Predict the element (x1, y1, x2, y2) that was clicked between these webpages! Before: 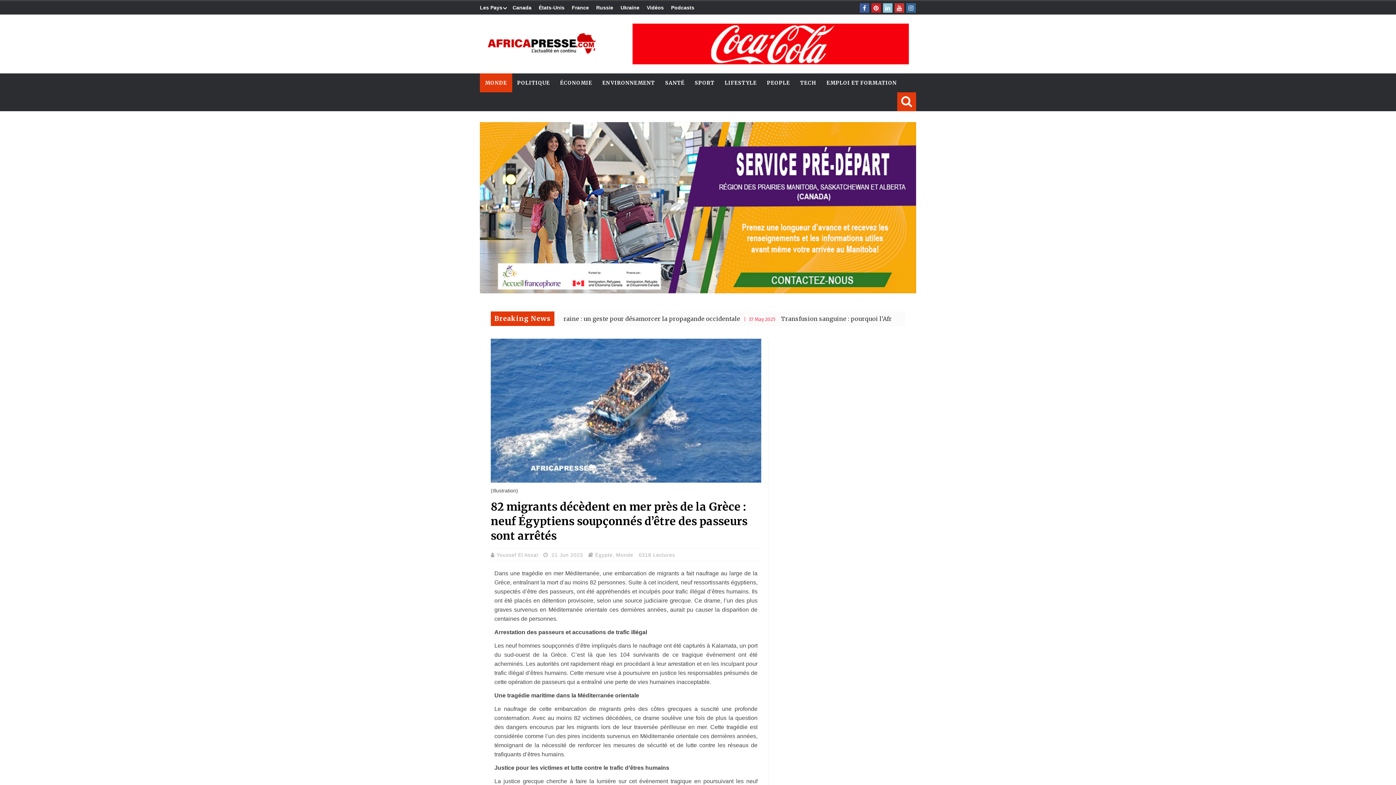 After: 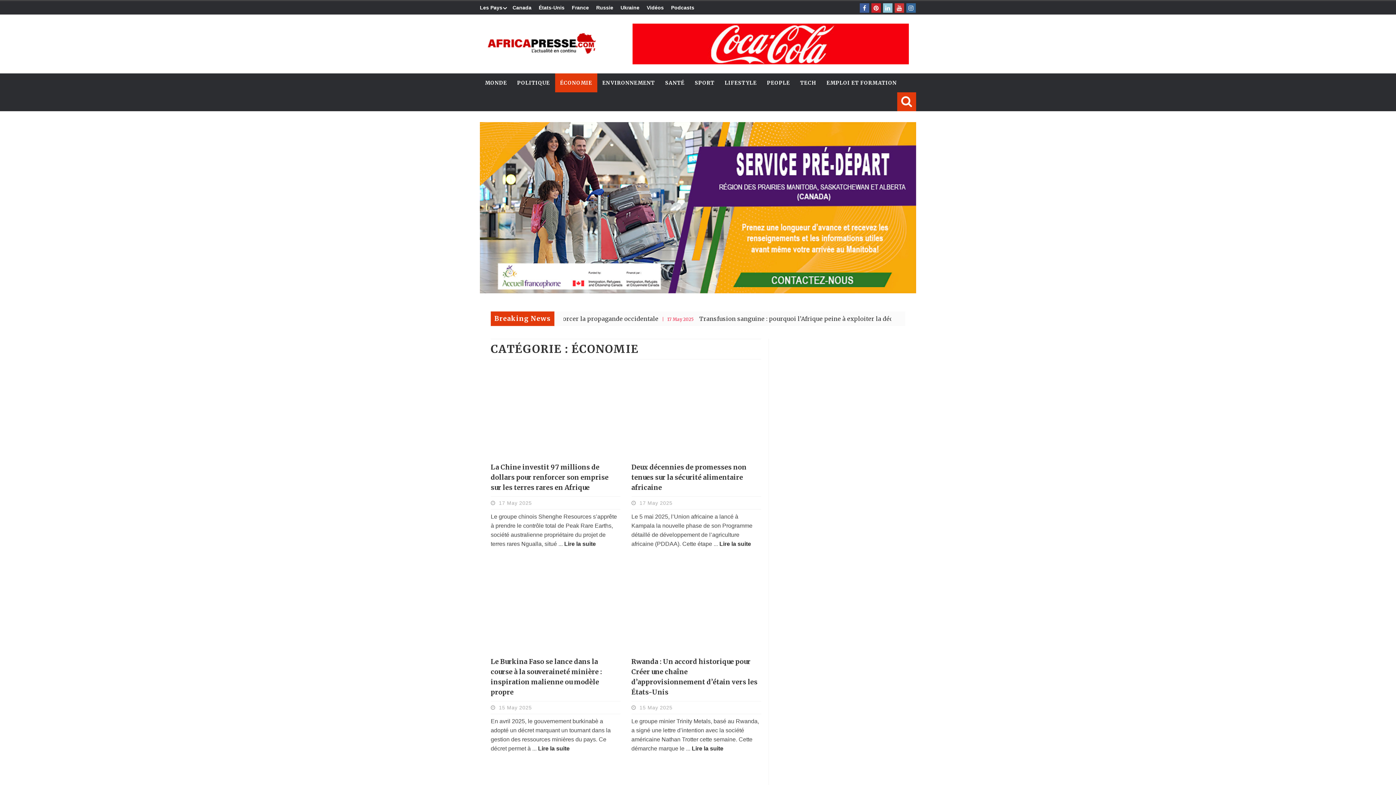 Action: label: ÉCONOMIE bbox: (555, 73, 597, 92)